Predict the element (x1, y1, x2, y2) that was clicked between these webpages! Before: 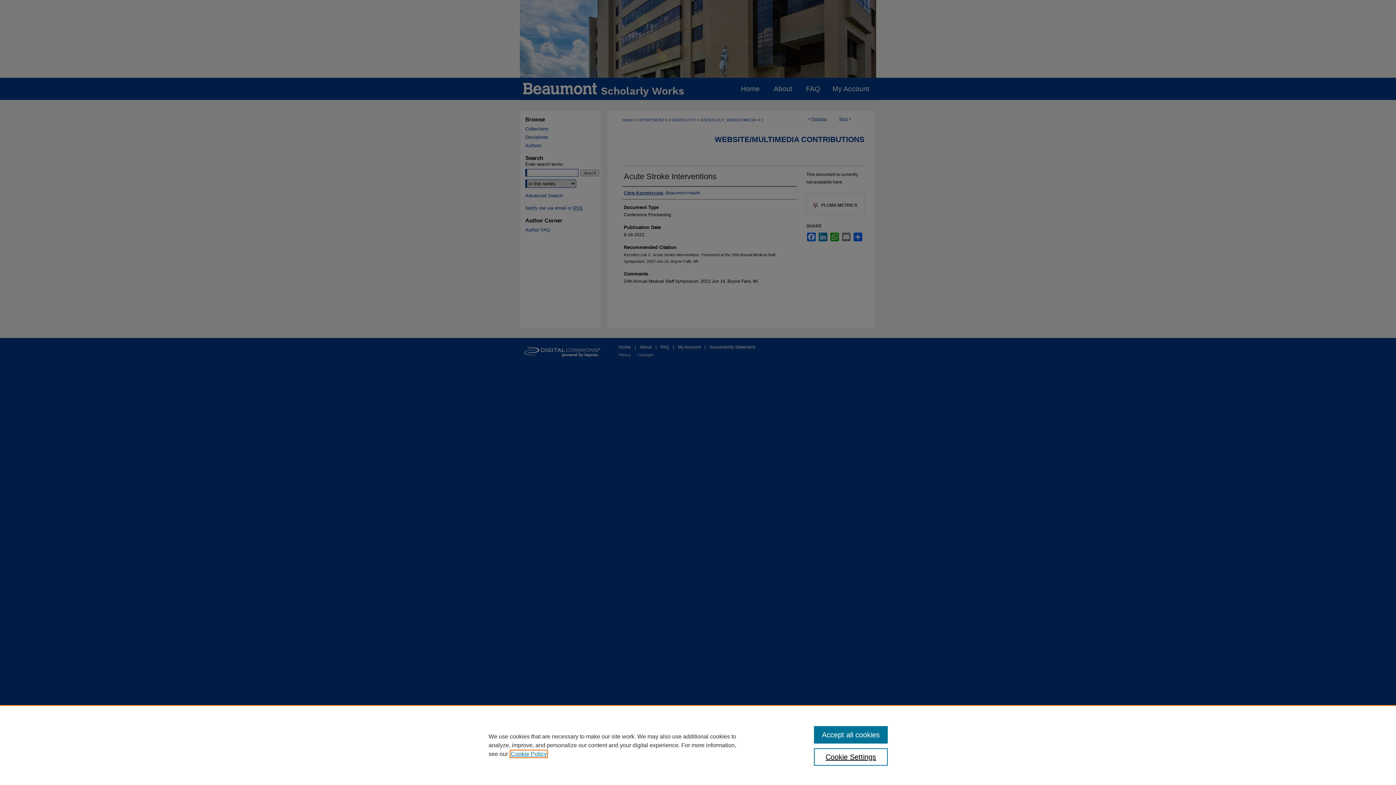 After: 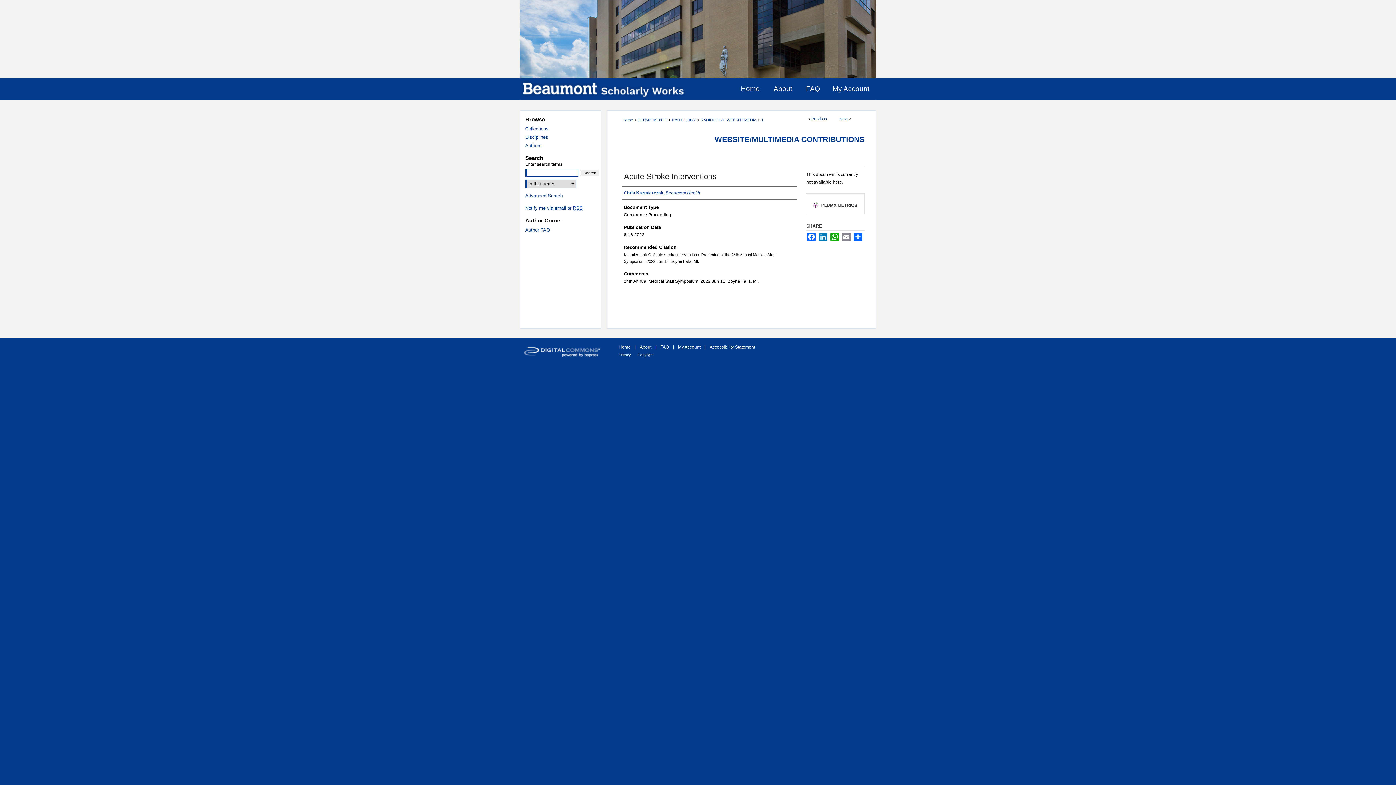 Action: bbox: (814, 726, 887, 744) label: Accept all cookies